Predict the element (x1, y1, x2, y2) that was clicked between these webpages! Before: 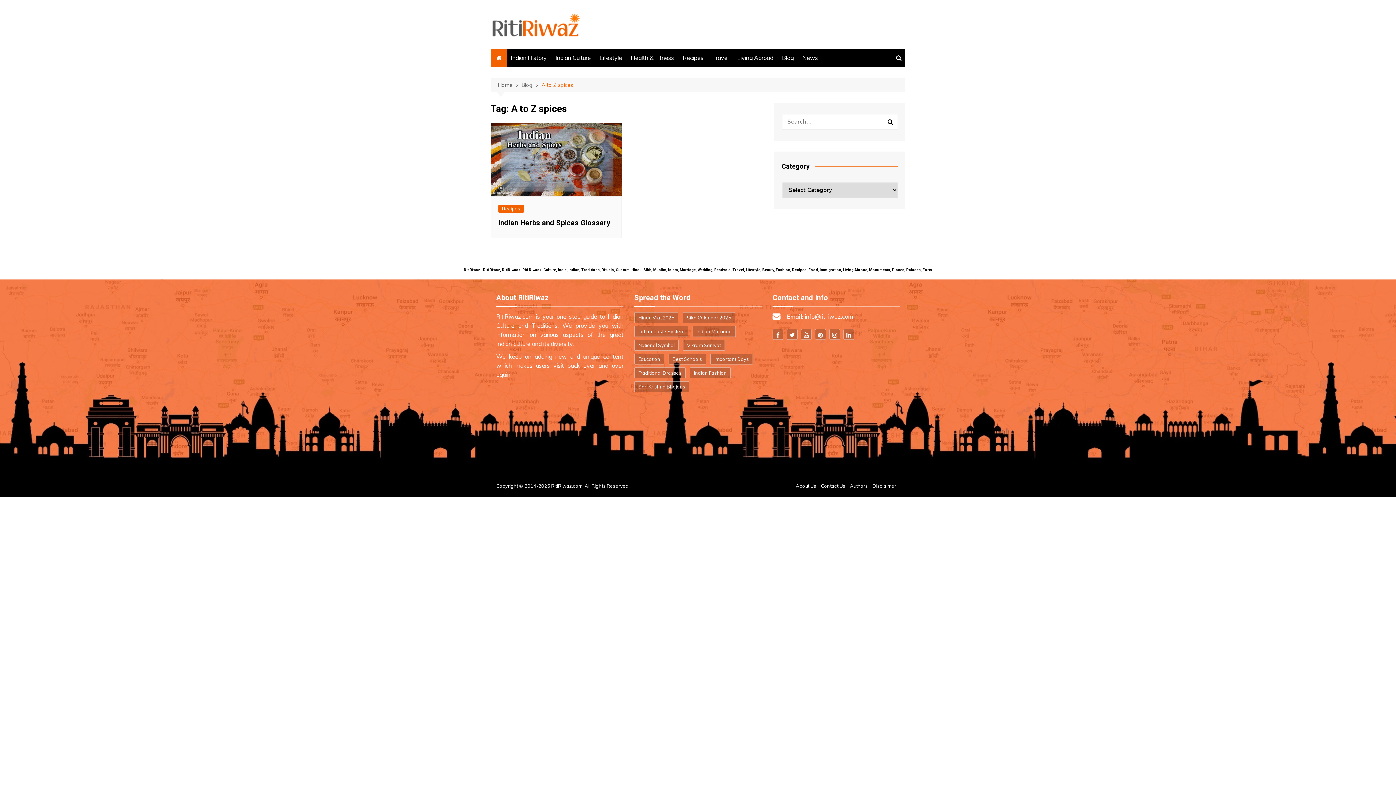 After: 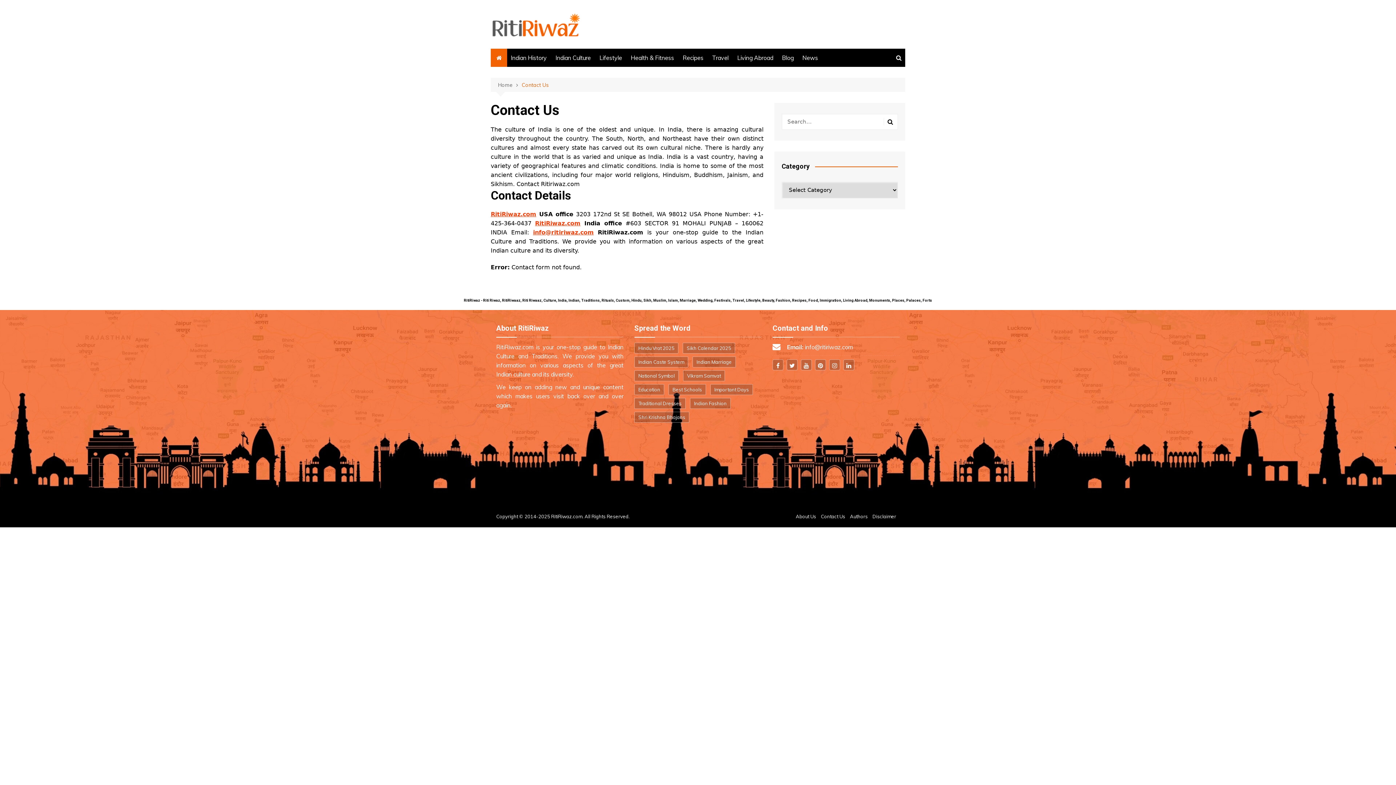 Action: label: Contact Us bbox: (821, 483, 845, 489)